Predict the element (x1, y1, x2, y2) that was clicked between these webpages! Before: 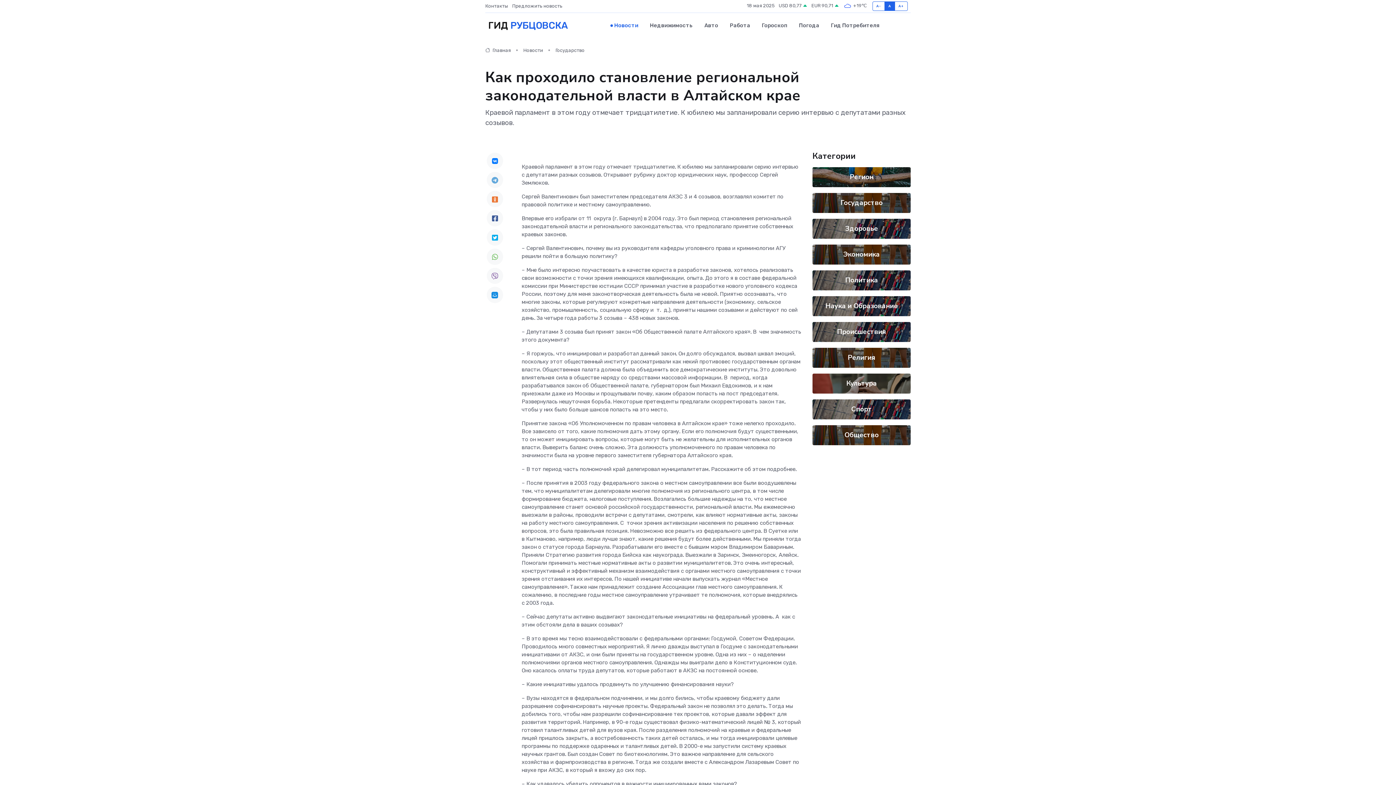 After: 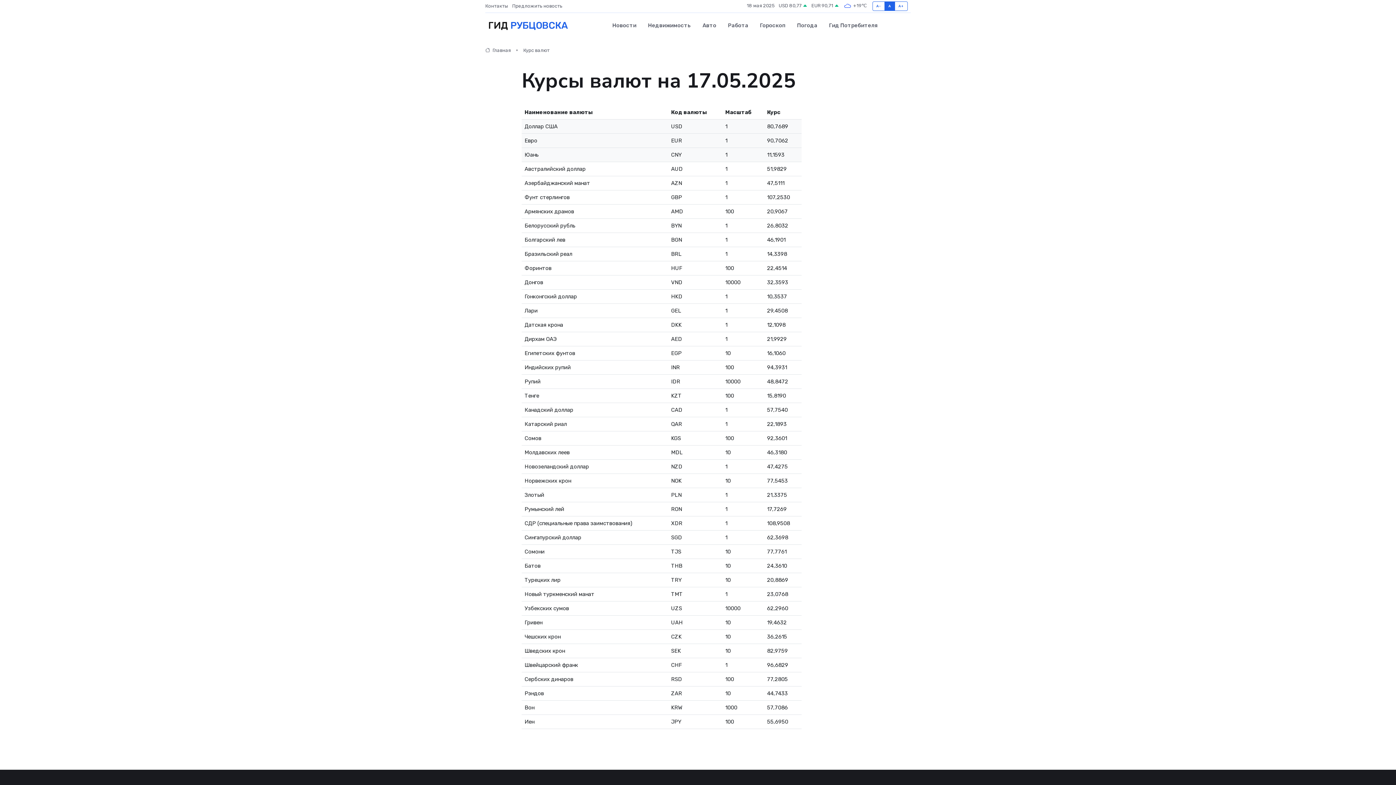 Action: bbox: (778, 2, 807, 9) label: USD 80,77 